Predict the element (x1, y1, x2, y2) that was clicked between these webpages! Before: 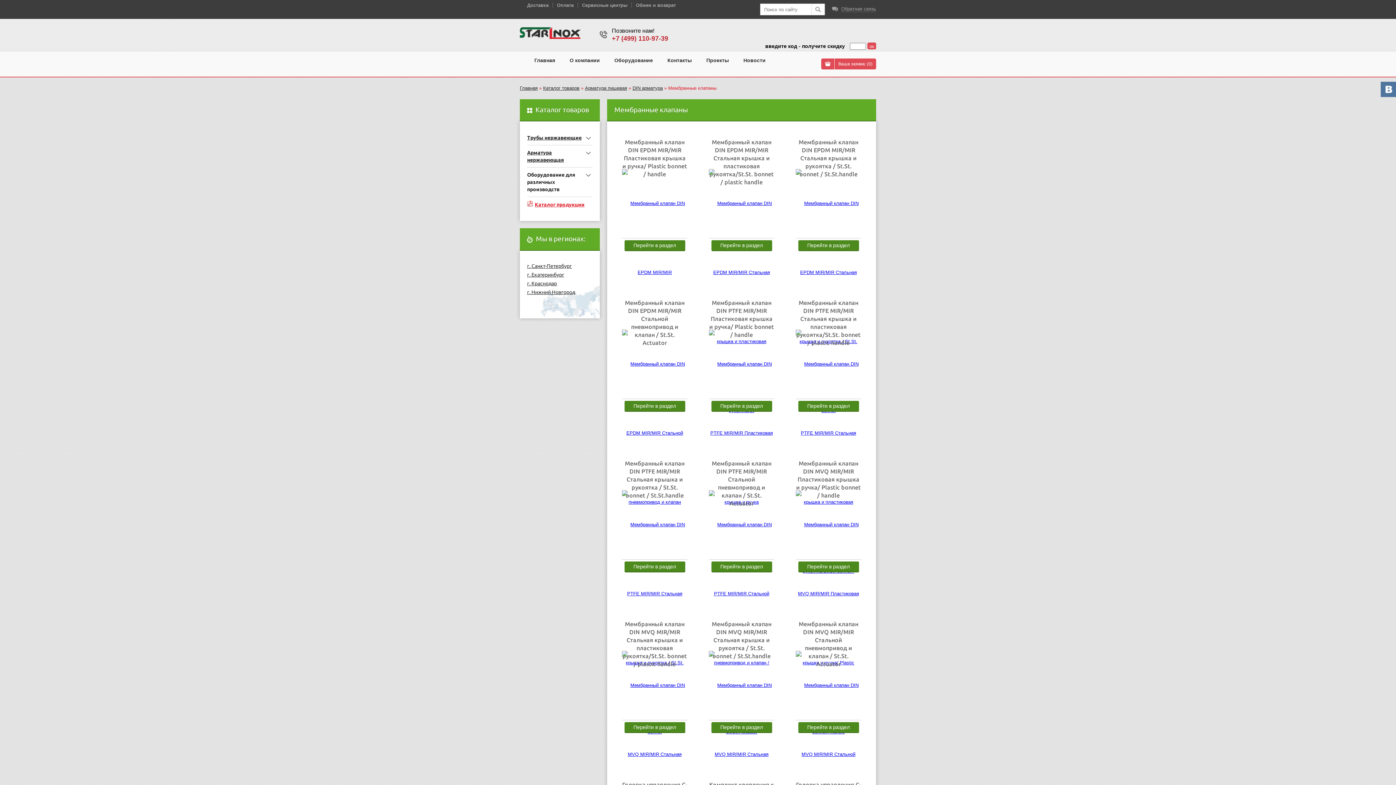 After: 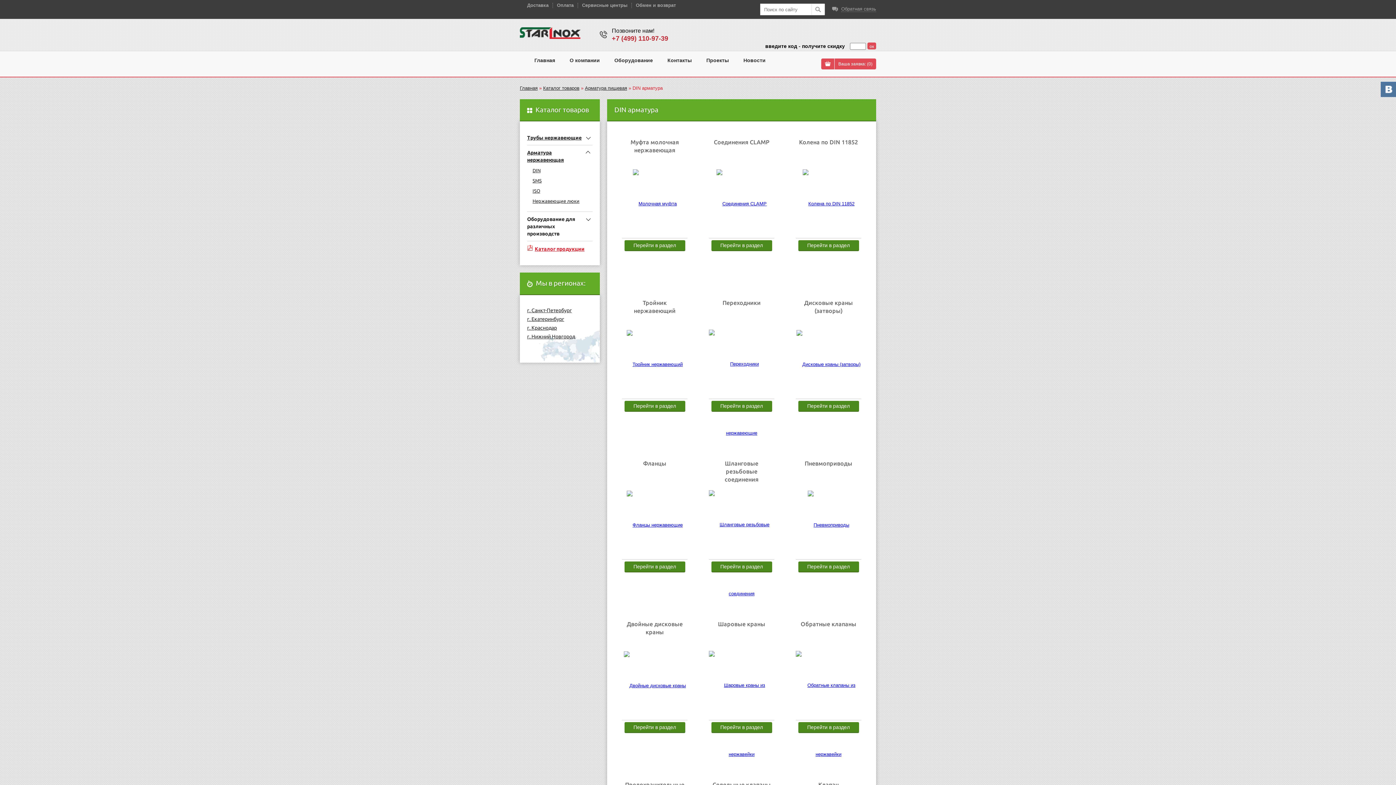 Action: bbox: (632, 85, 662, 90) label: DIN арматура